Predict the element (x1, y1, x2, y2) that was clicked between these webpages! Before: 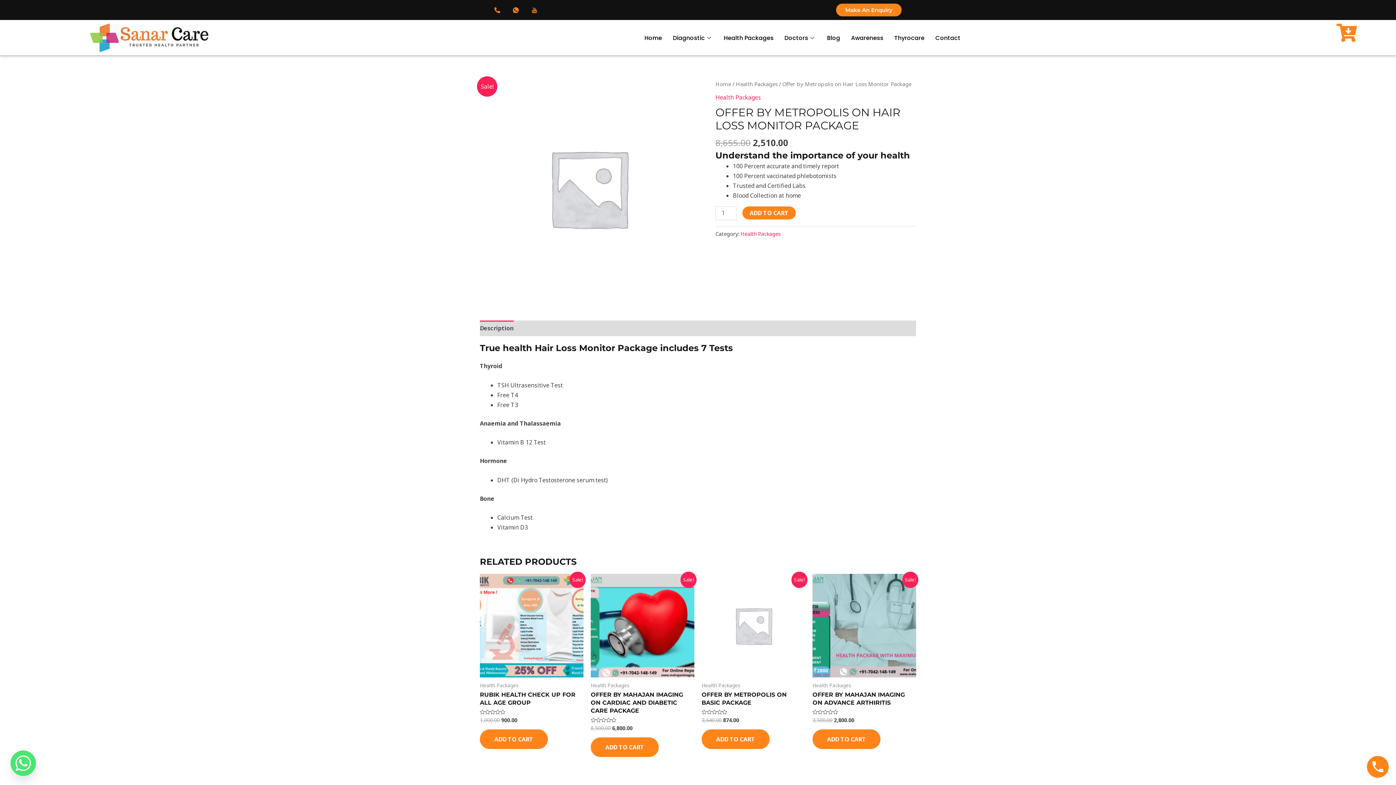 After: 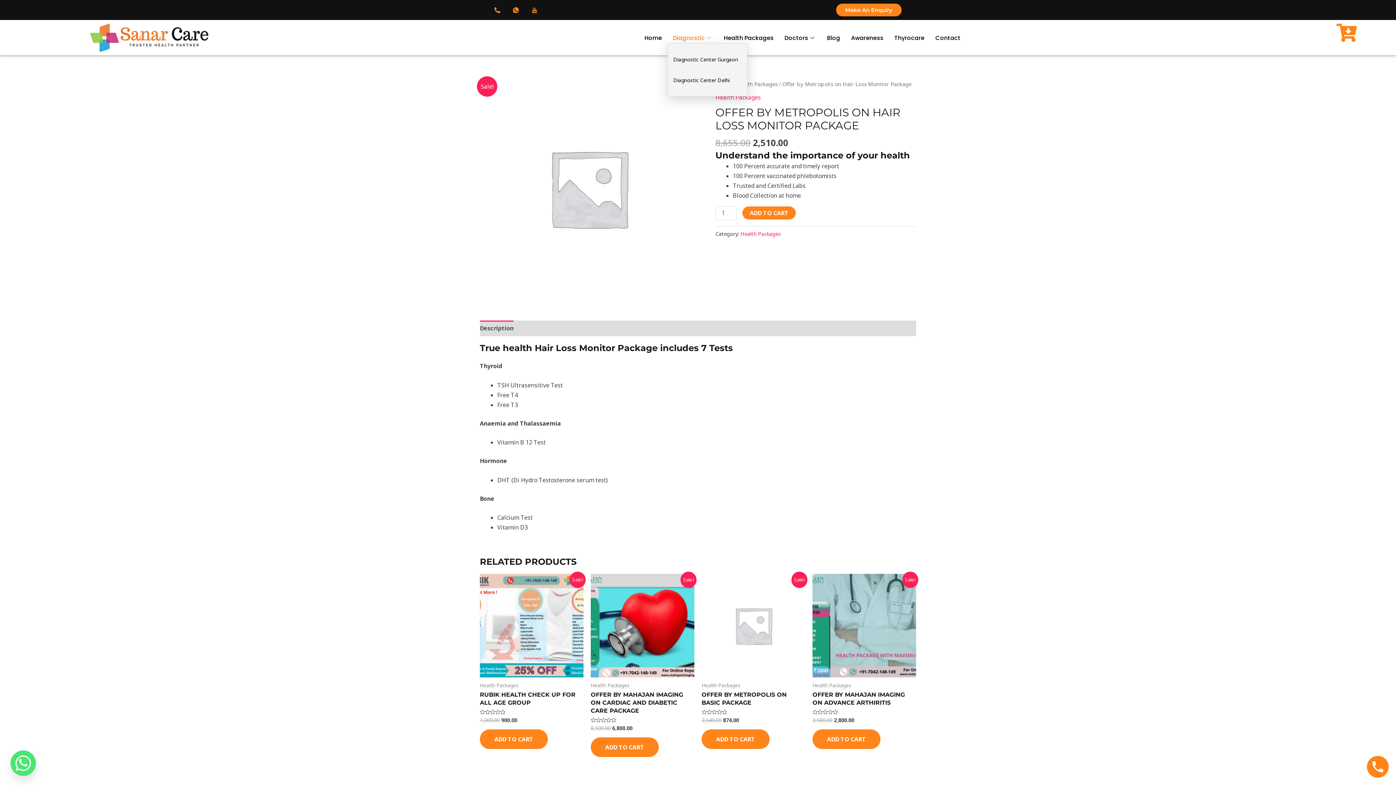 Action: bbox: (667, 32, 718, 43) label: Diagnostic